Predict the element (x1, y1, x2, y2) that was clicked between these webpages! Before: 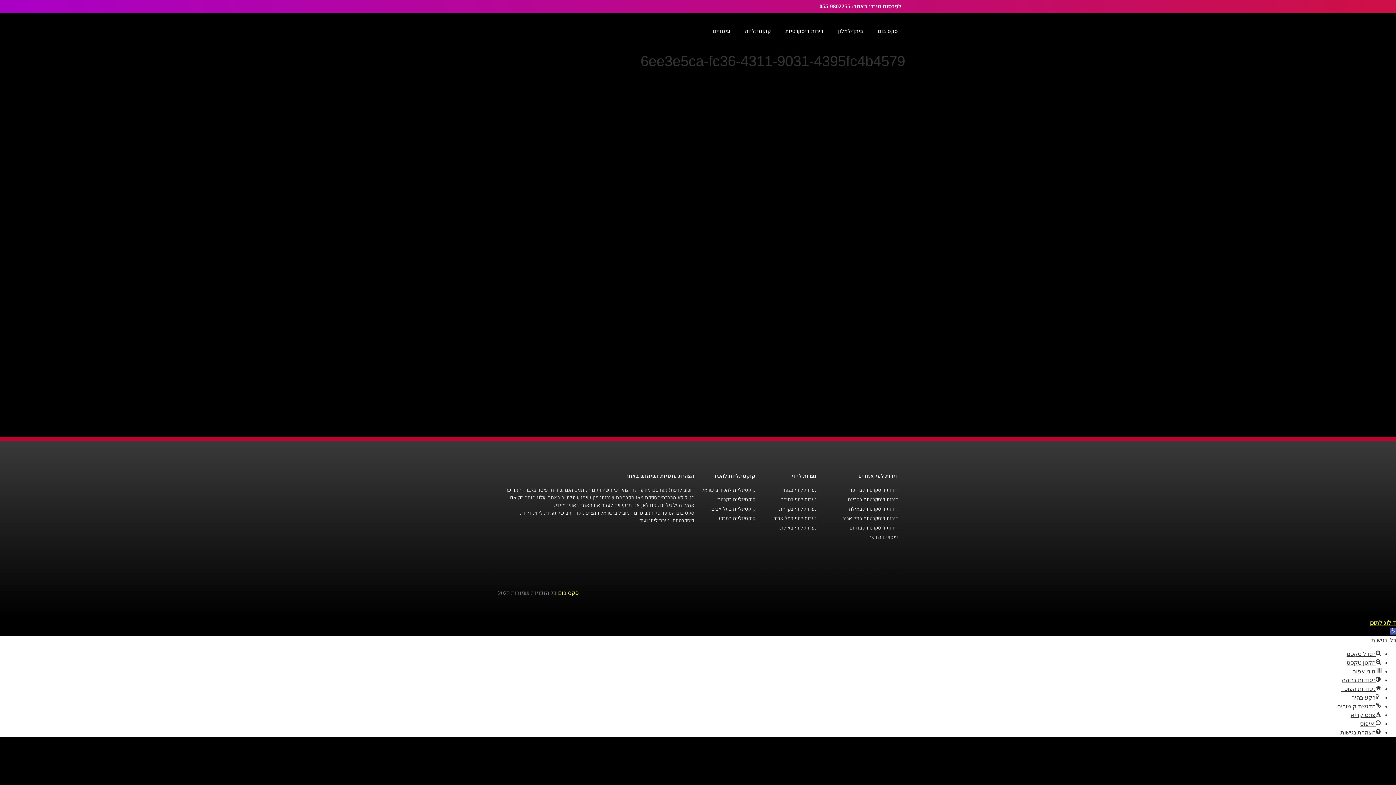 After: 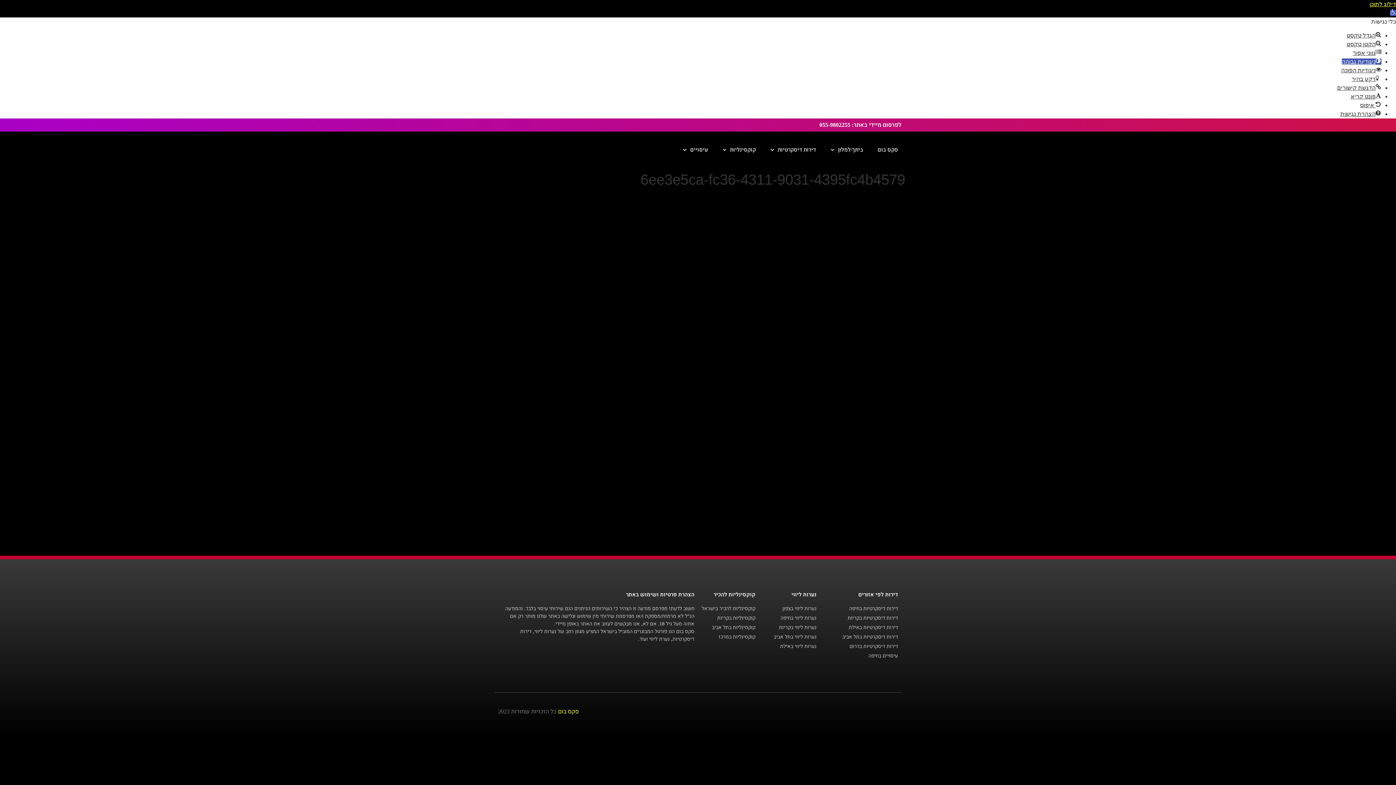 Action: label: ניגודיות גבוהה bbox: (1342, 677, 1381, 683)